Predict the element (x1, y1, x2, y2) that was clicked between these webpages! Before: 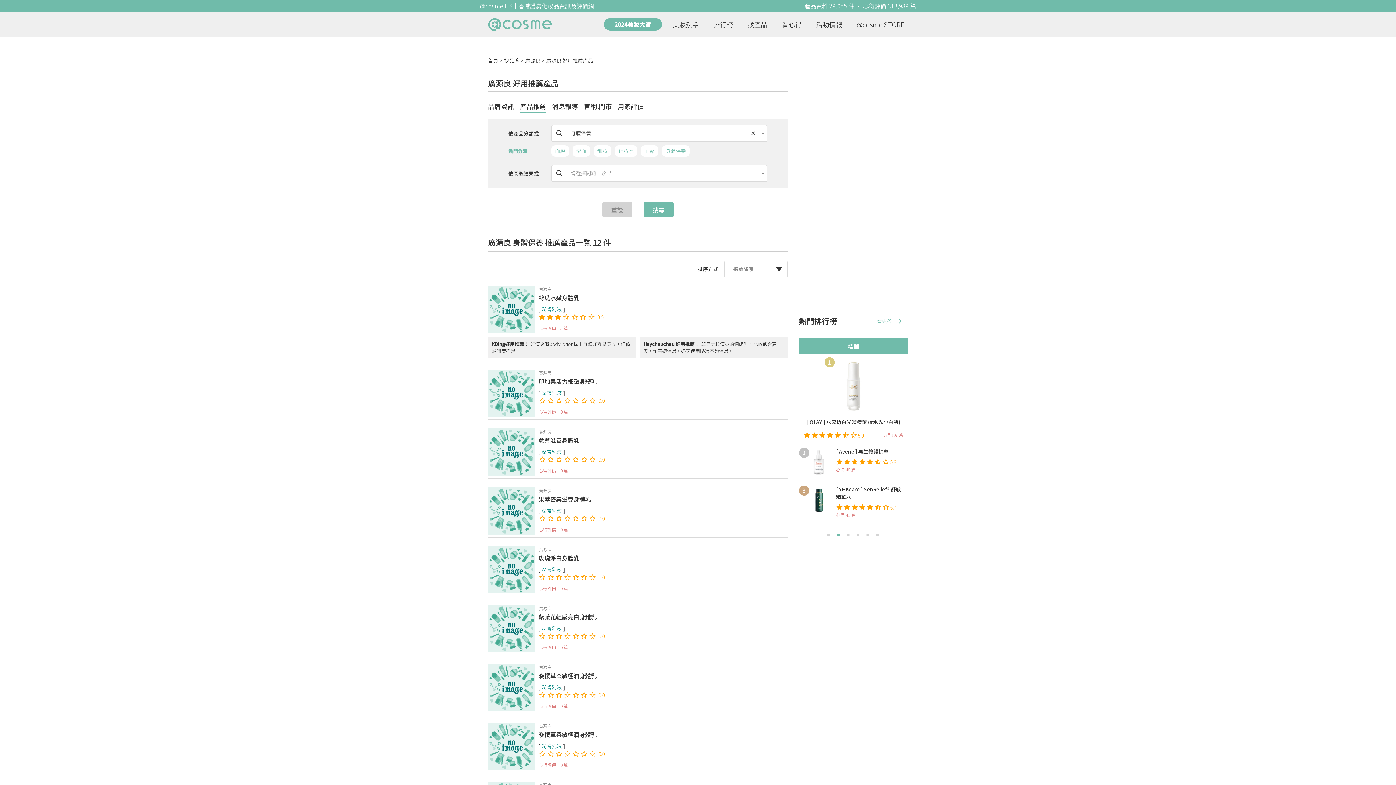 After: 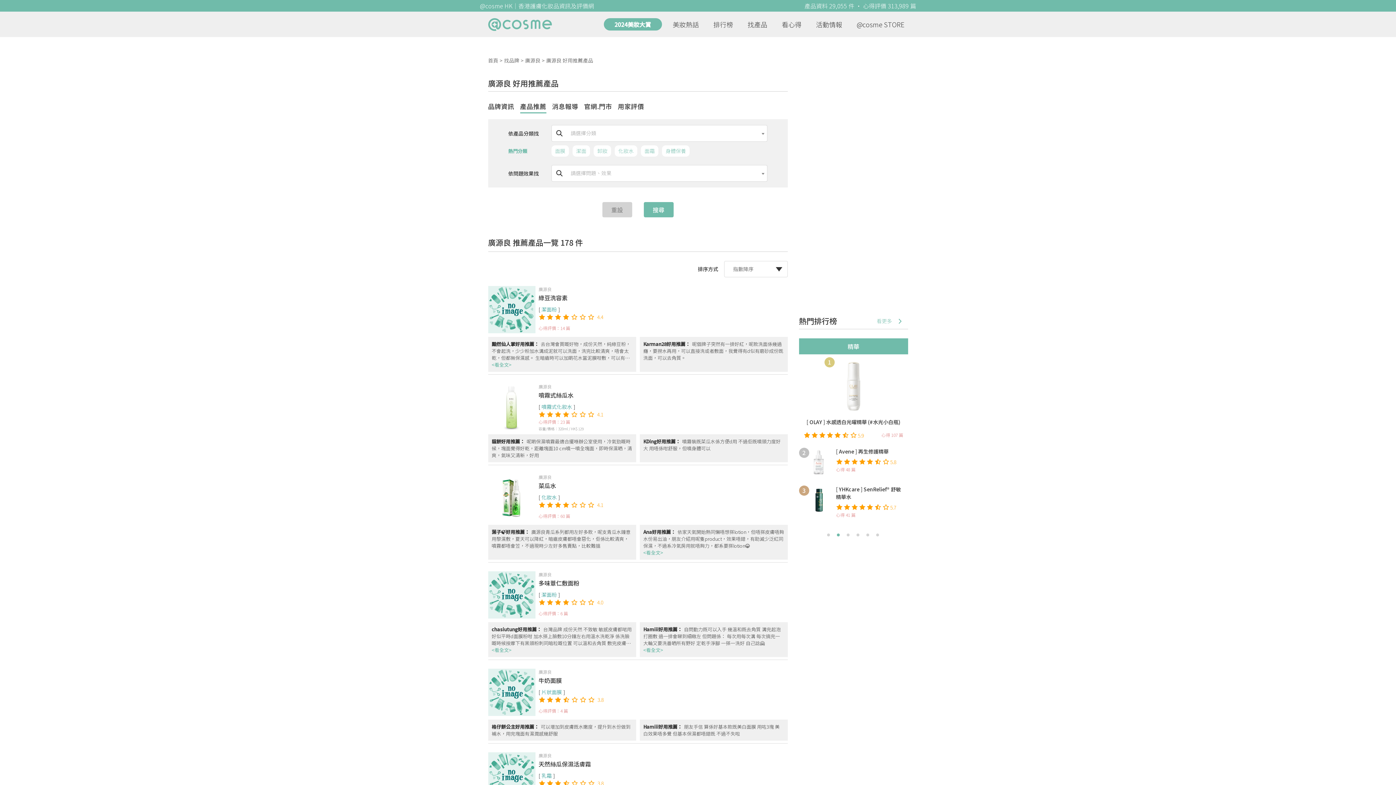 Action: bbox: (538, 487, 787, 494) label: 廣源良